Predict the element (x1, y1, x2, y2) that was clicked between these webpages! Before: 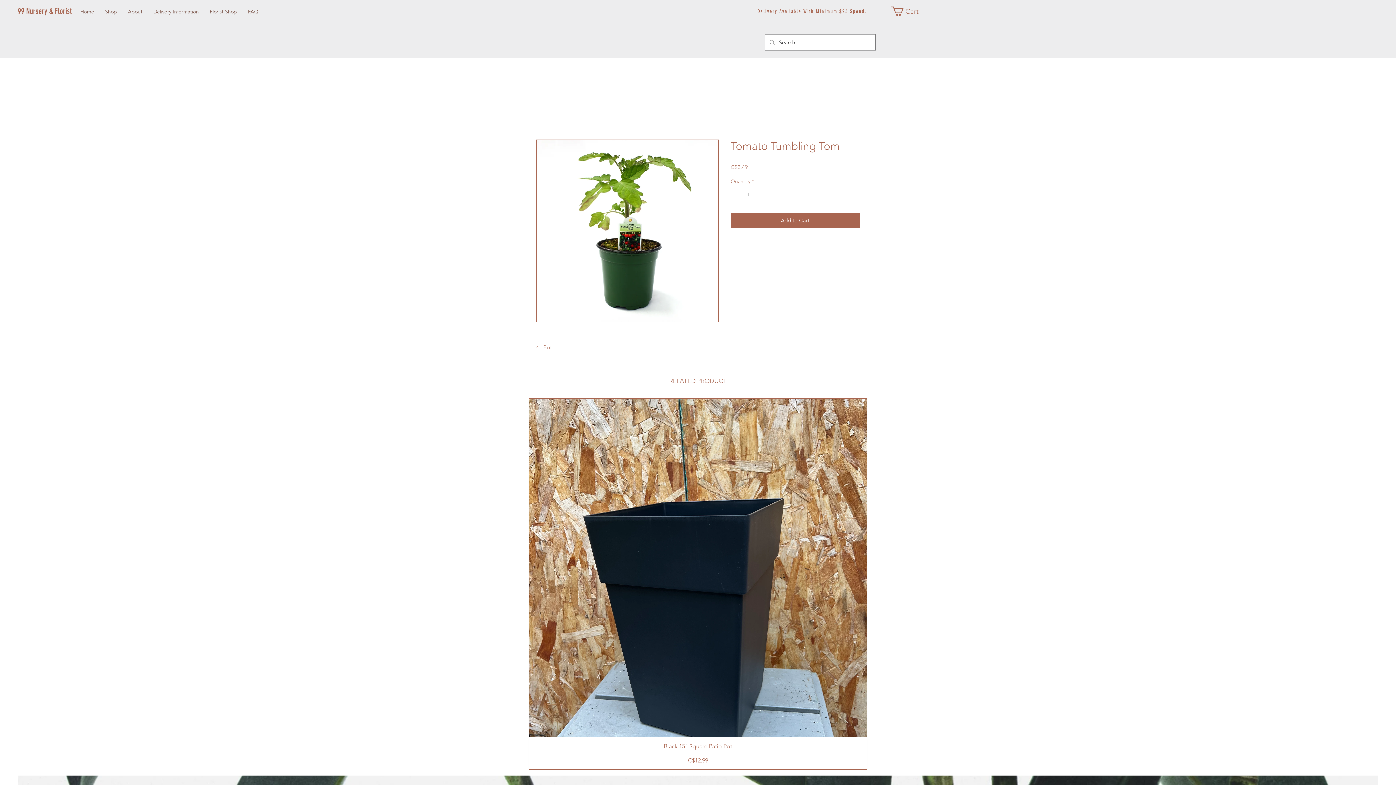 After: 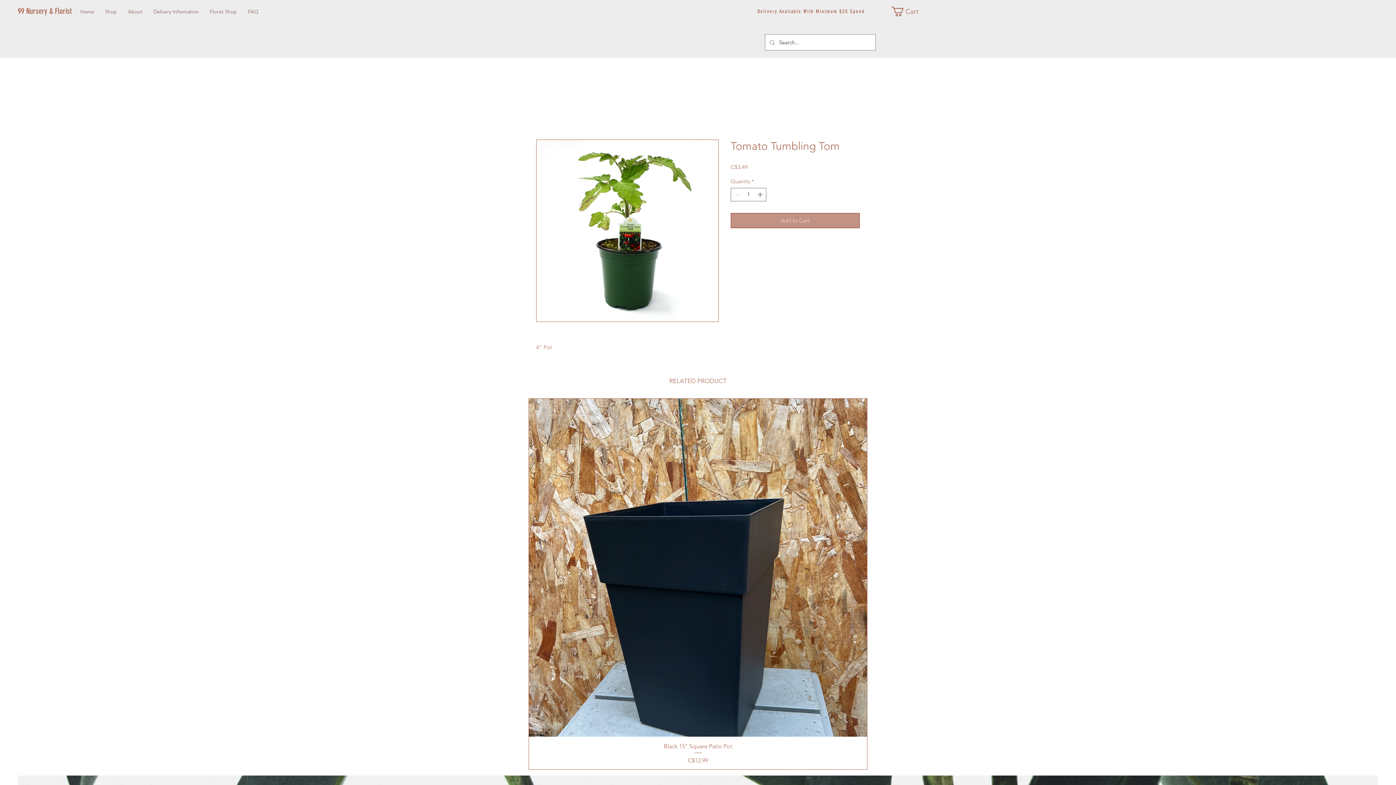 Action: label: Add to Cart bbox: (730, 213, 860, 228)